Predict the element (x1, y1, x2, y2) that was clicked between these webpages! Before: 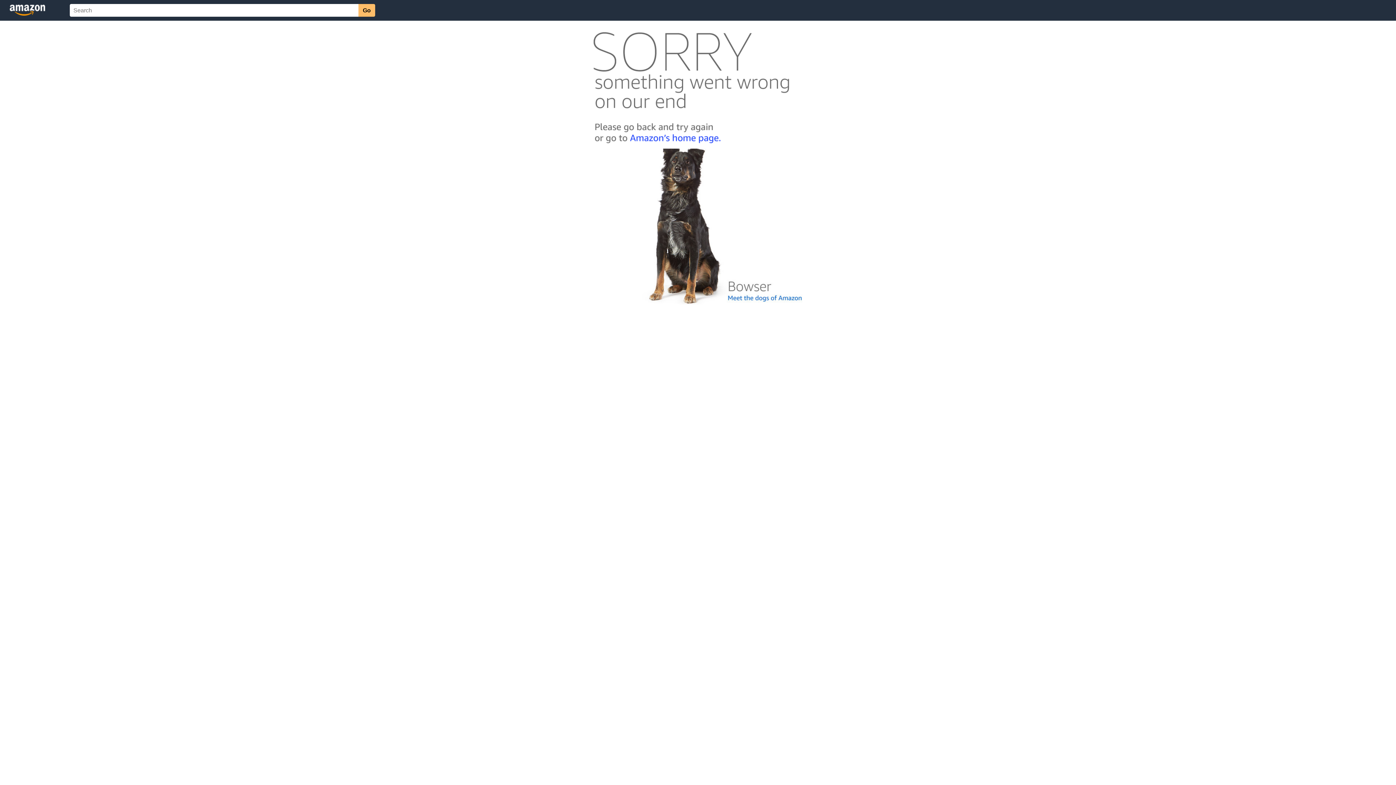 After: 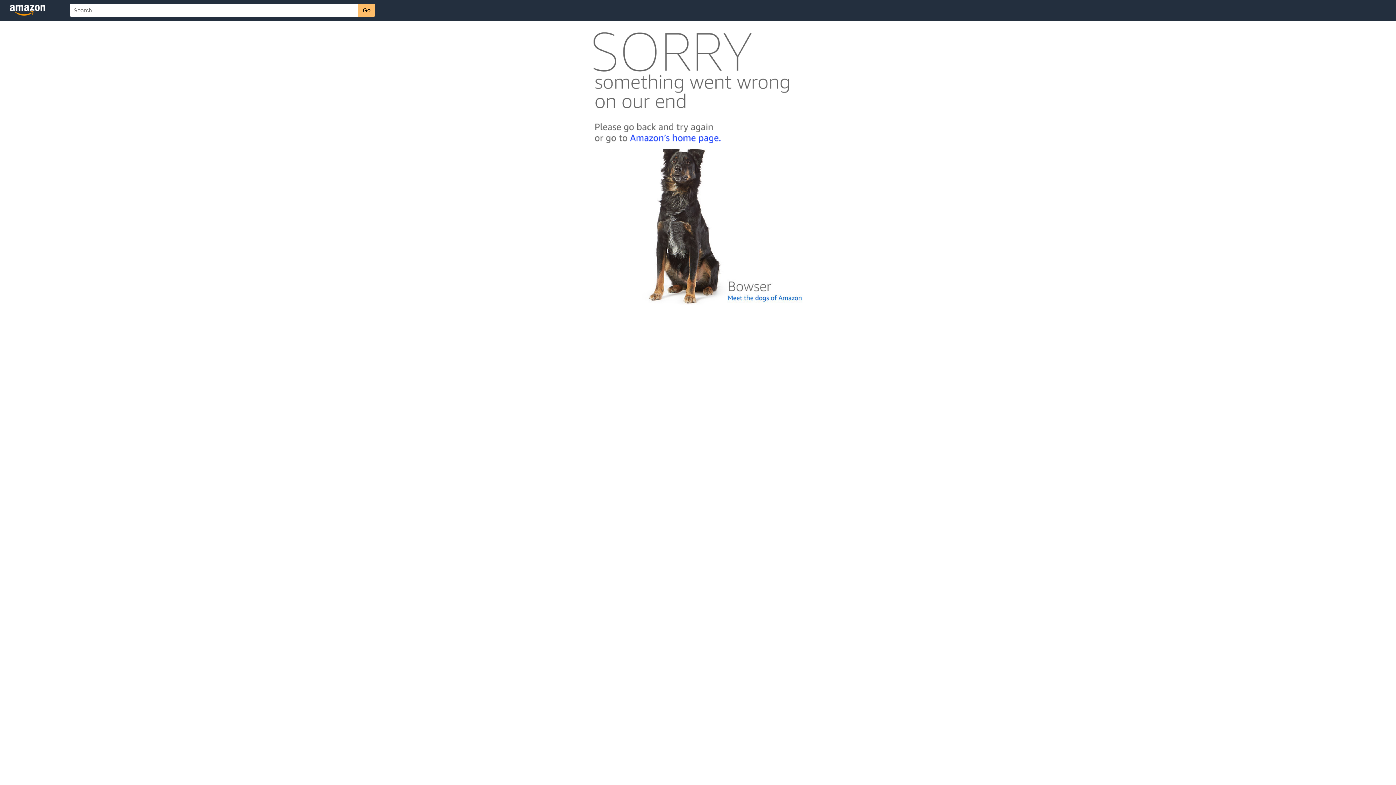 Action: bbox: (592, 300, 803, 306)